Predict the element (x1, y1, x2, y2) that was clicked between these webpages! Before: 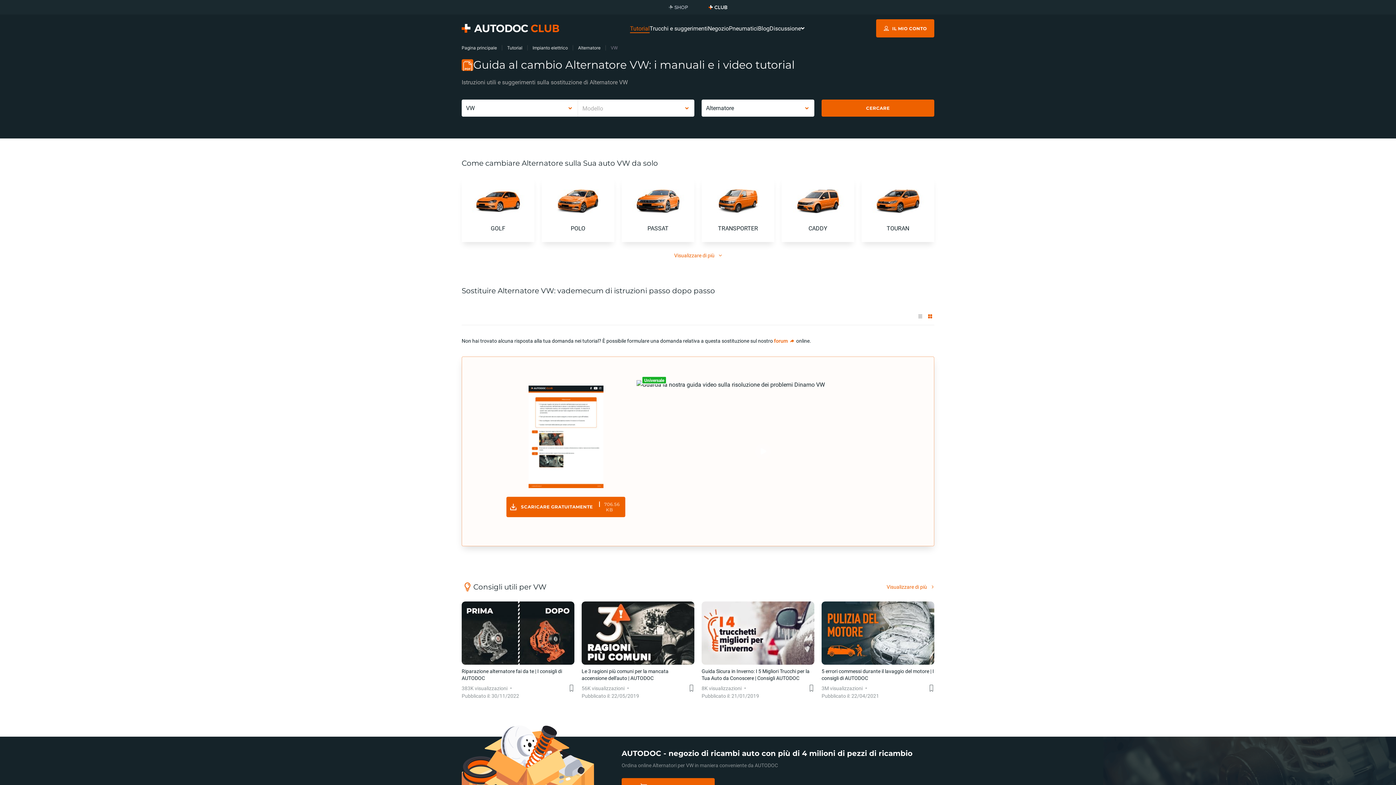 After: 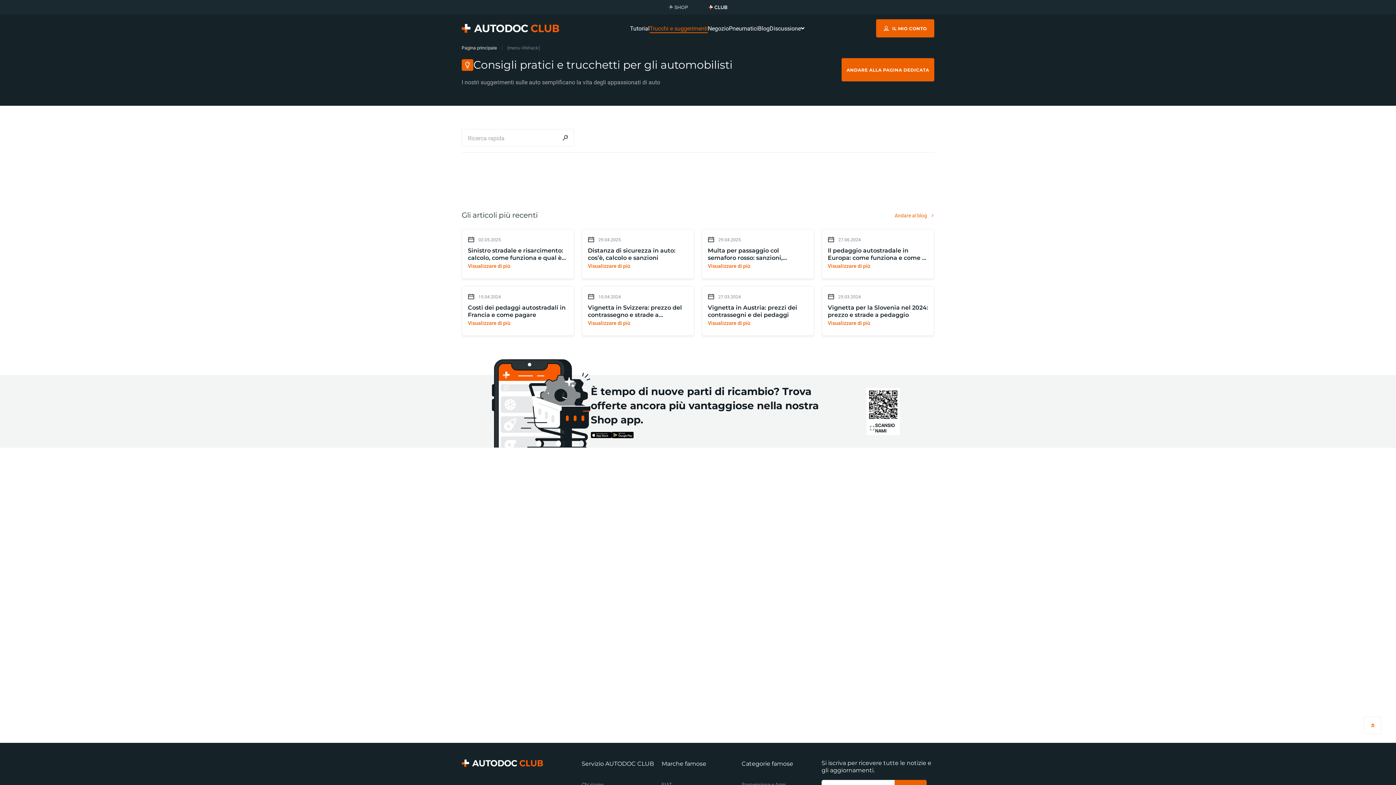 Action: label: Trucchi e suggerimenti bbox: (649, 21, 708, 35)